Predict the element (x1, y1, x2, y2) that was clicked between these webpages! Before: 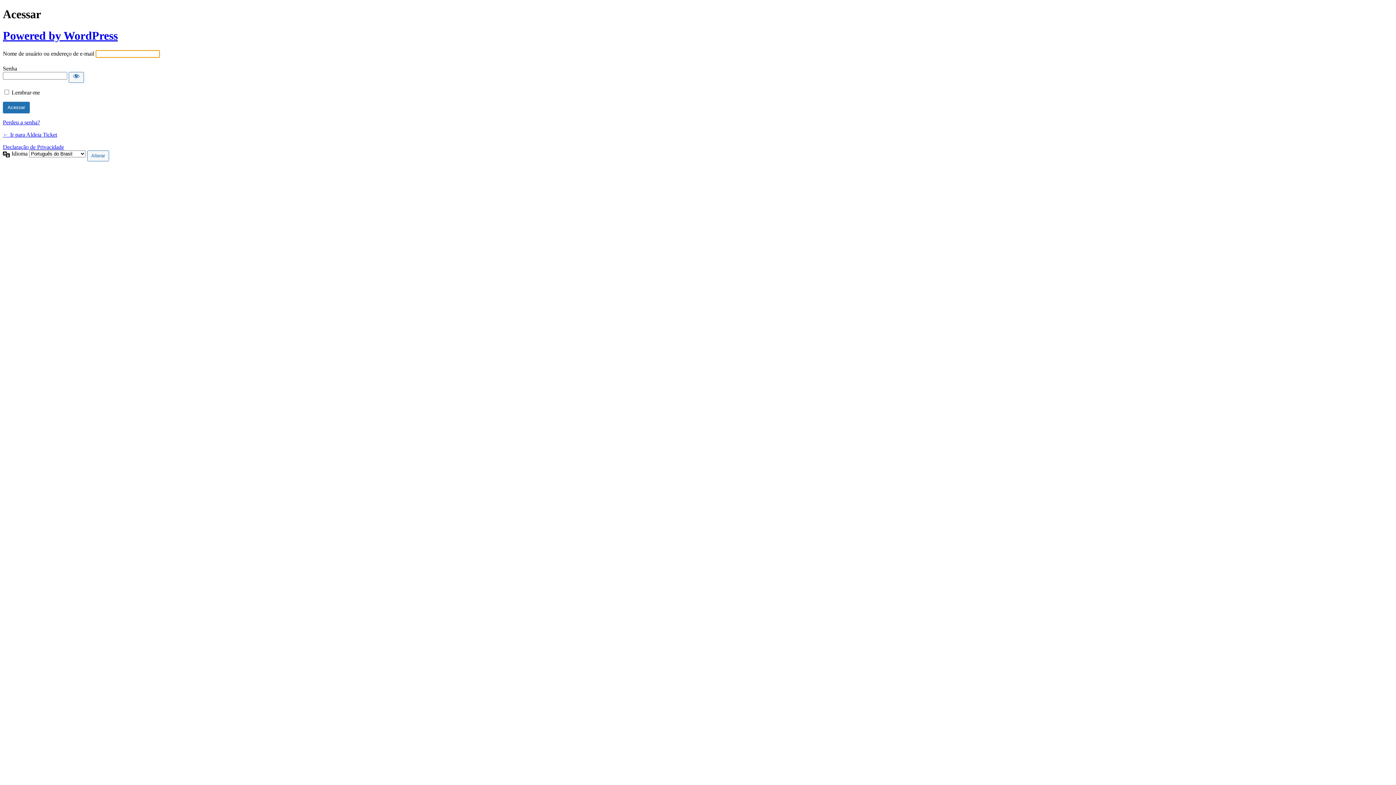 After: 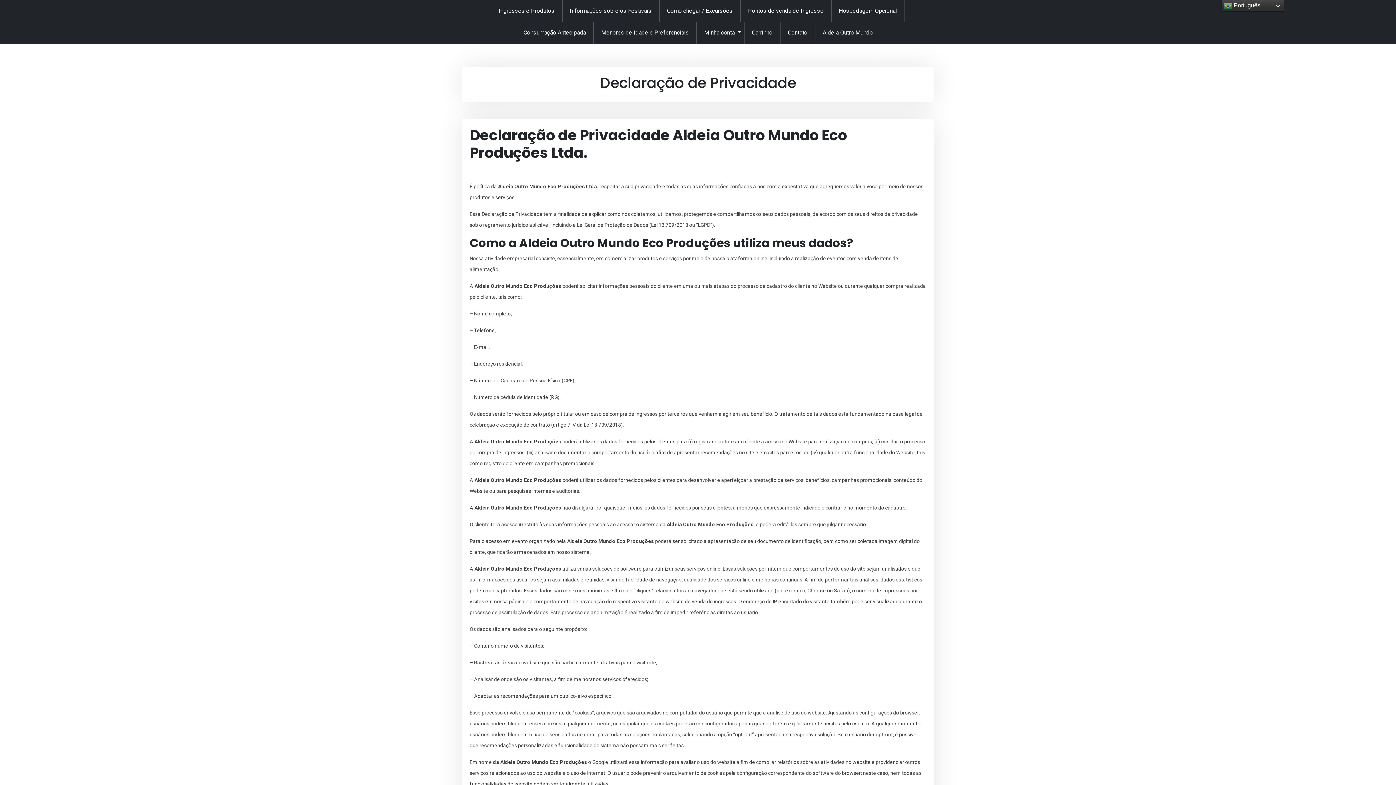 Action: label: Declaração de Privacidade bbox: (2, 144, 64, 150)